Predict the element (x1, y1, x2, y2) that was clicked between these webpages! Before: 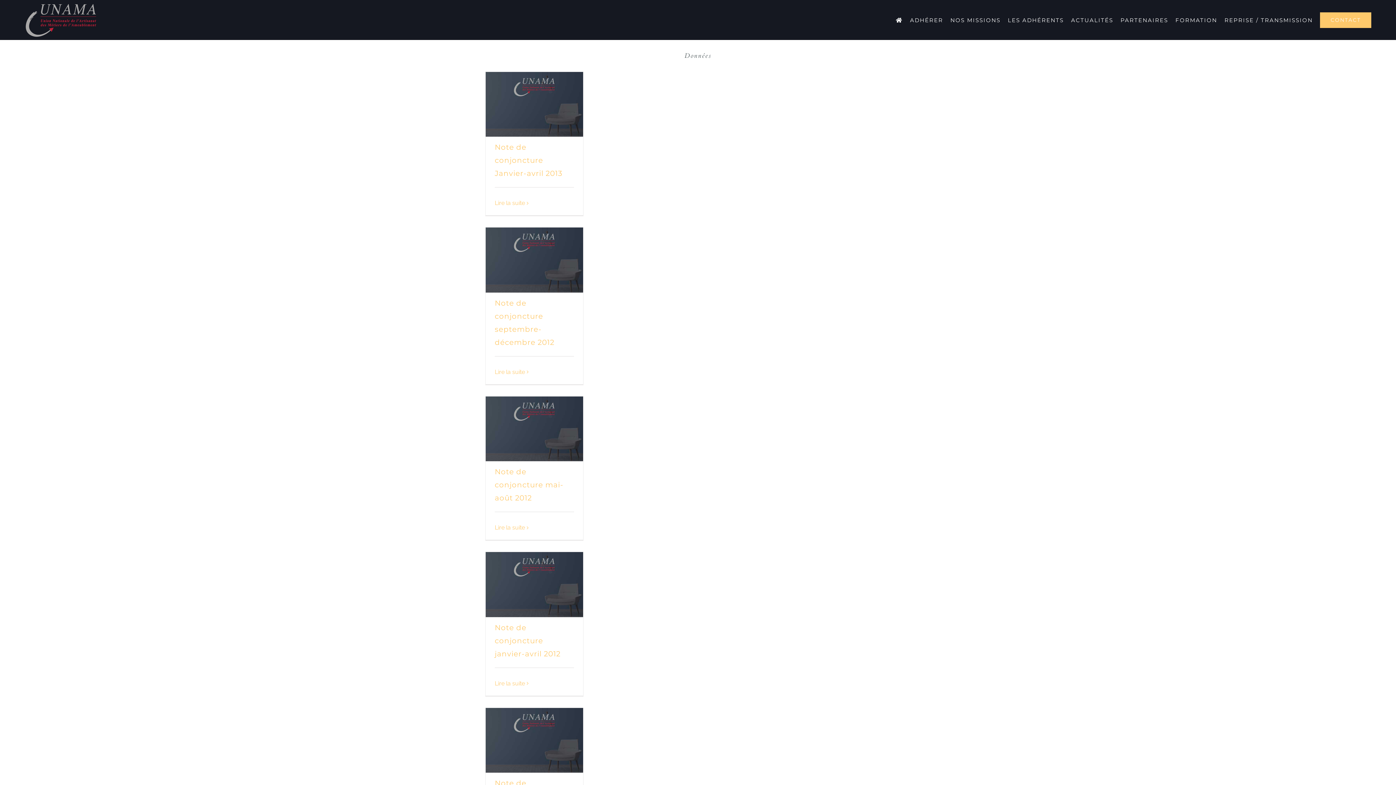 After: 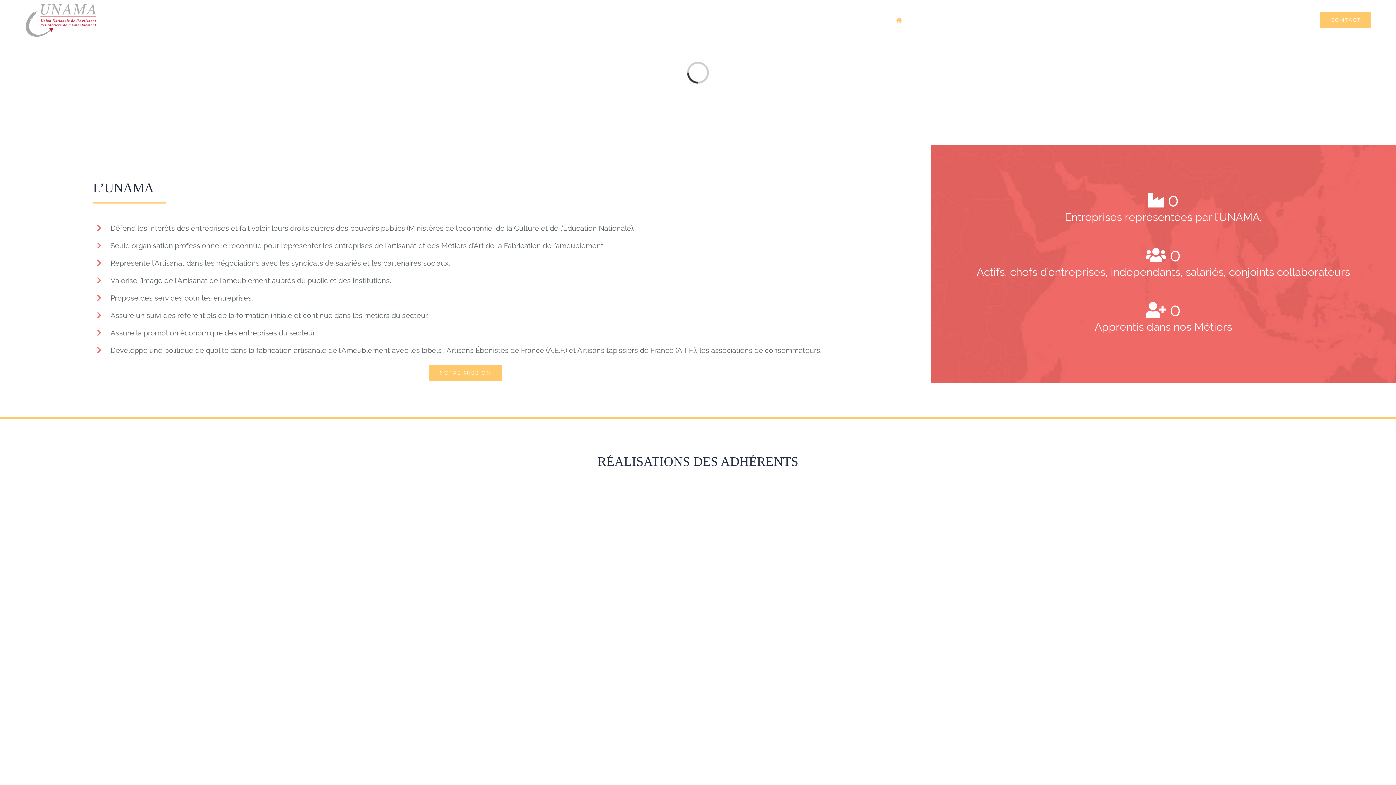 Action: bbox: (24, 1, 97, 38)